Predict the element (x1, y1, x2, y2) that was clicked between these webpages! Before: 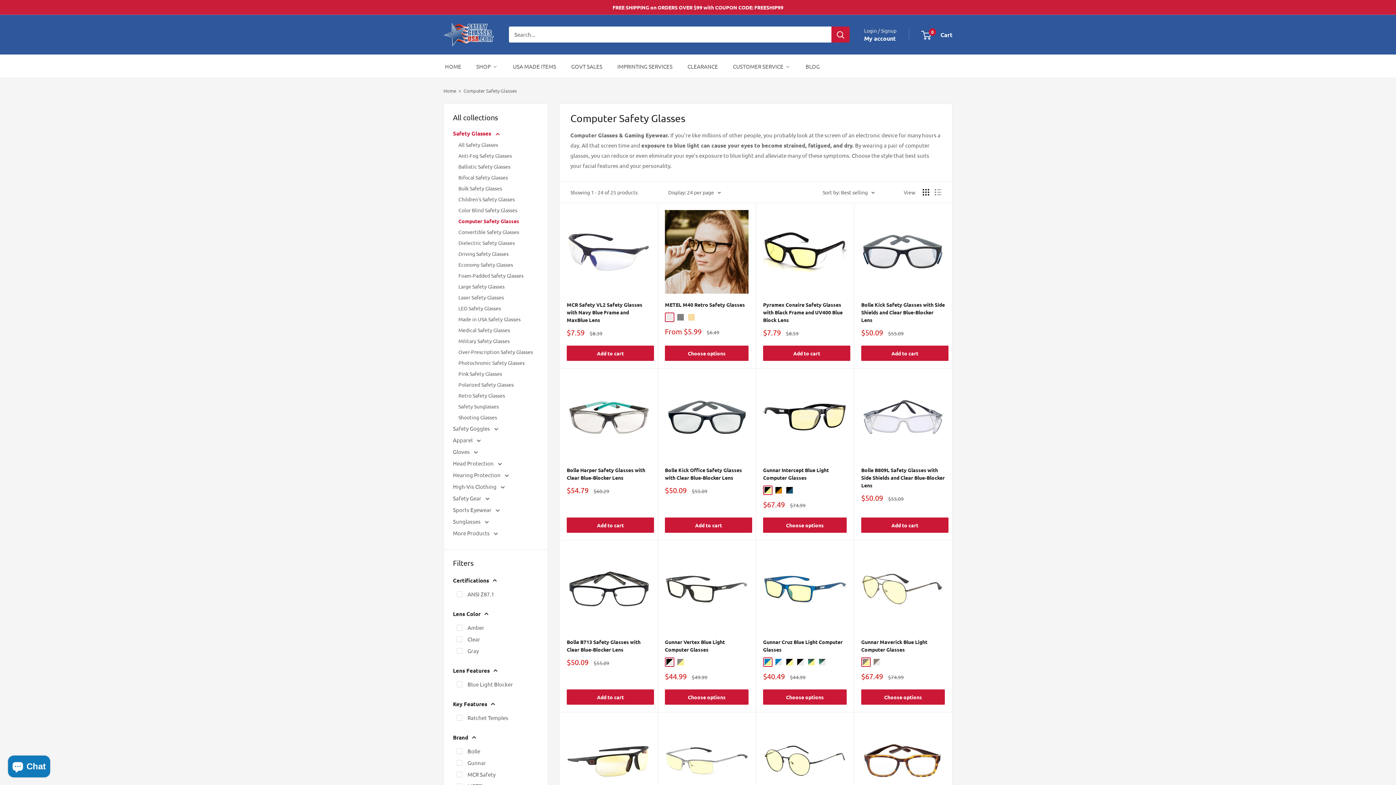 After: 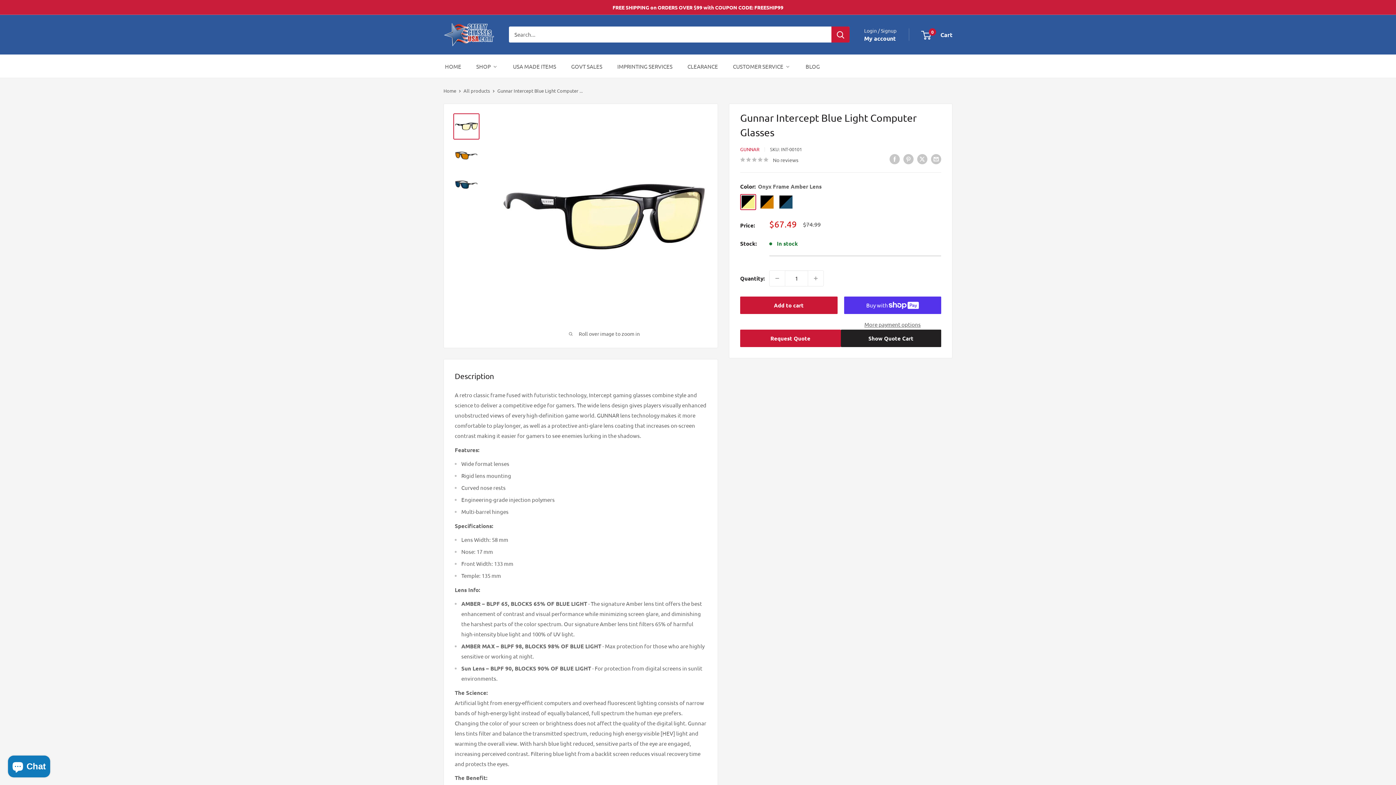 Action: label: Choose options bbox: (763, 517, 846, 532)